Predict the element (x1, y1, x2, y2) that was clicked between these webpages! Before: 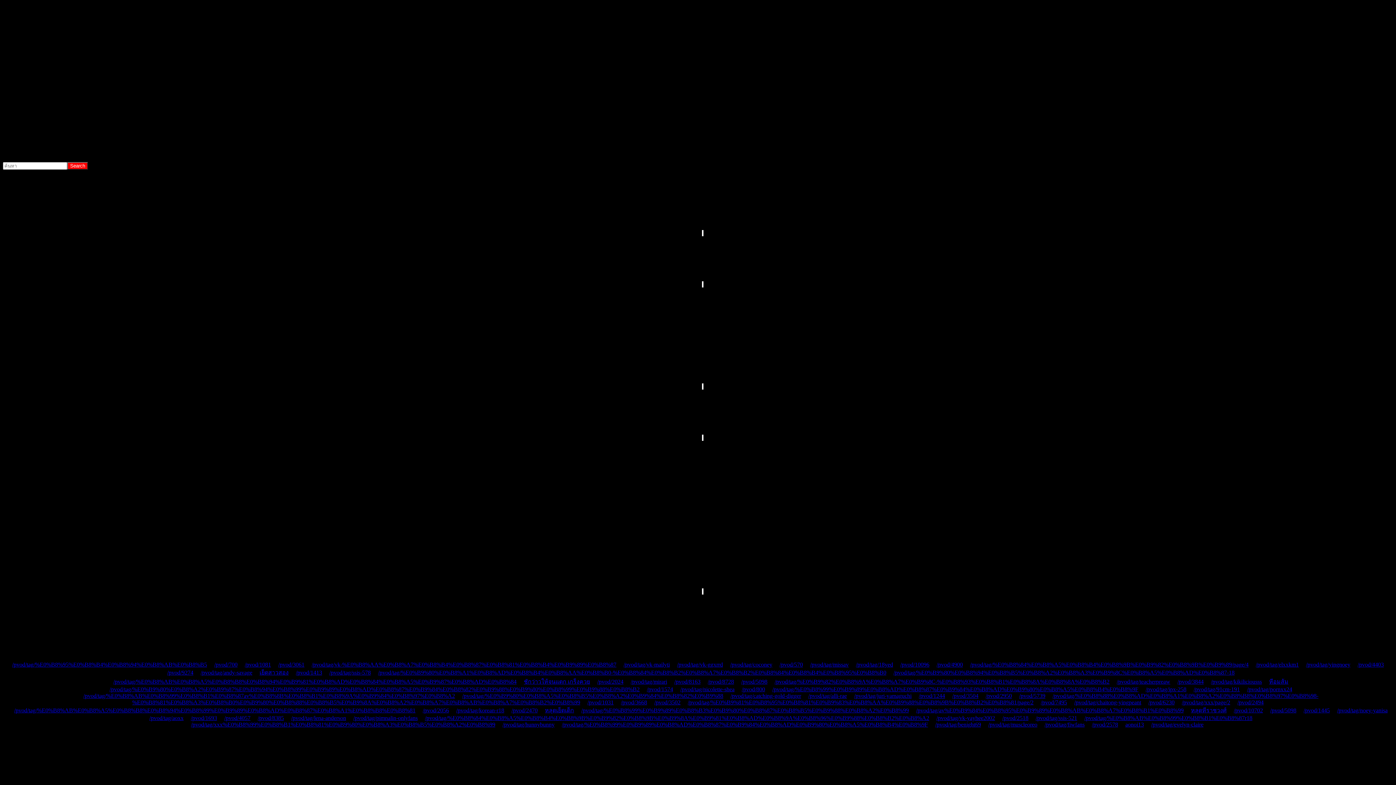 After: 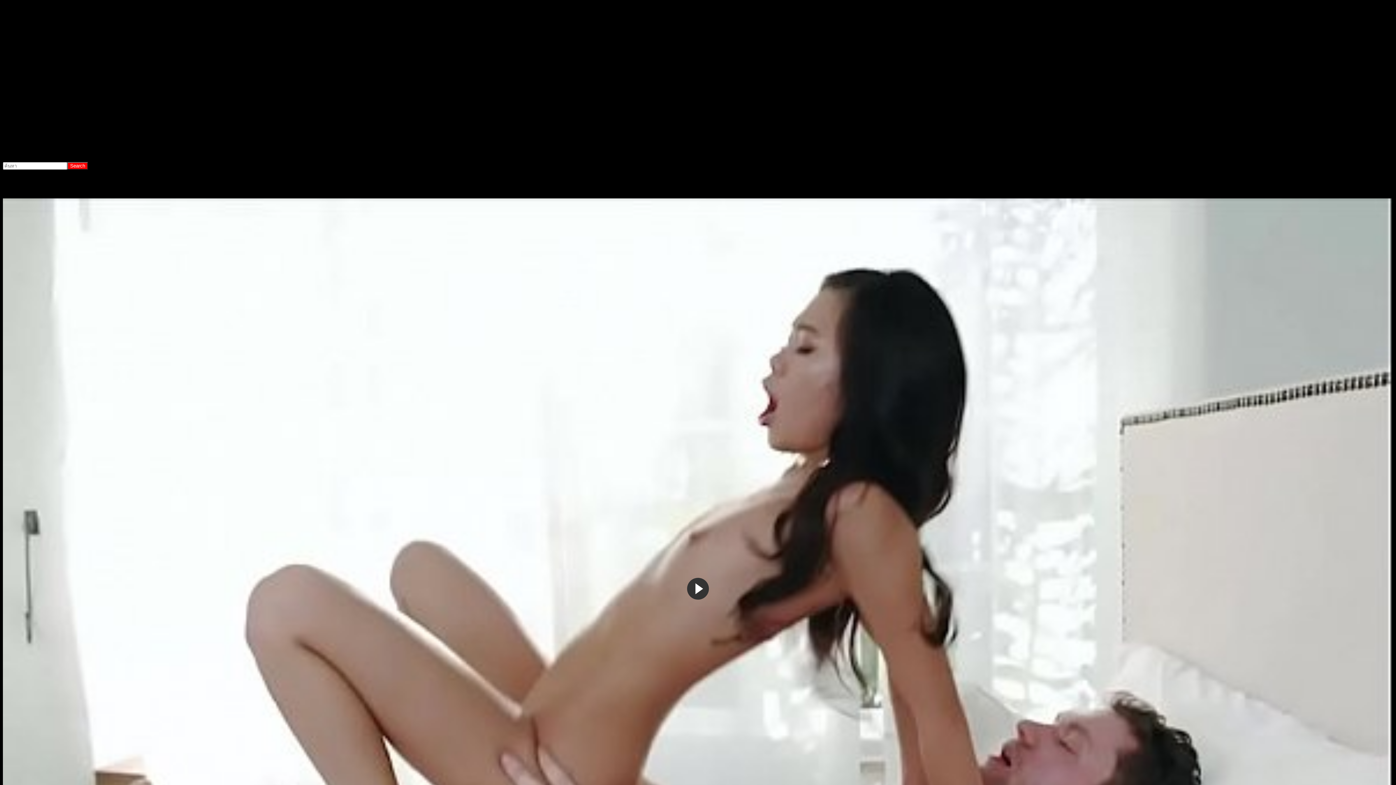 Action: bbox: (1125, 721, 1144, 727) label: aonoi13